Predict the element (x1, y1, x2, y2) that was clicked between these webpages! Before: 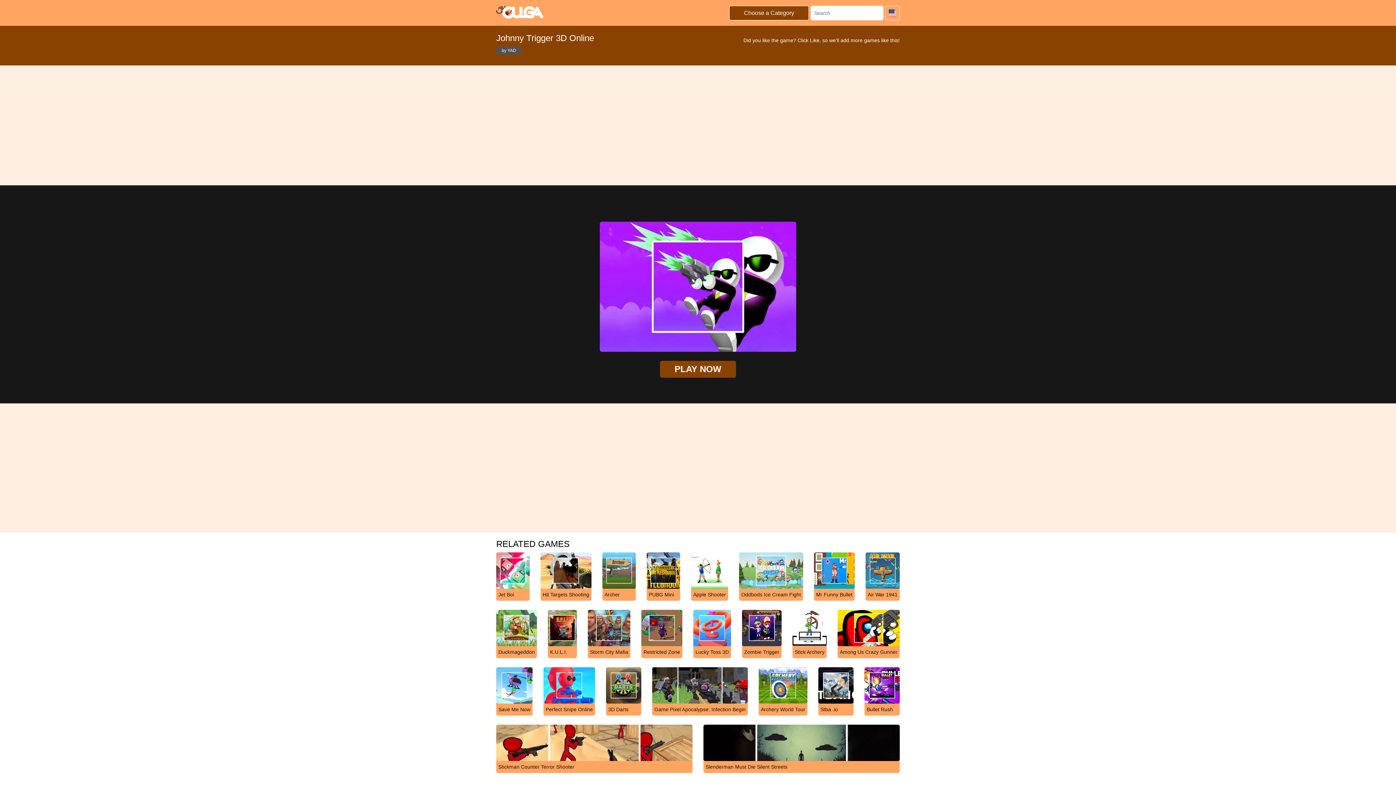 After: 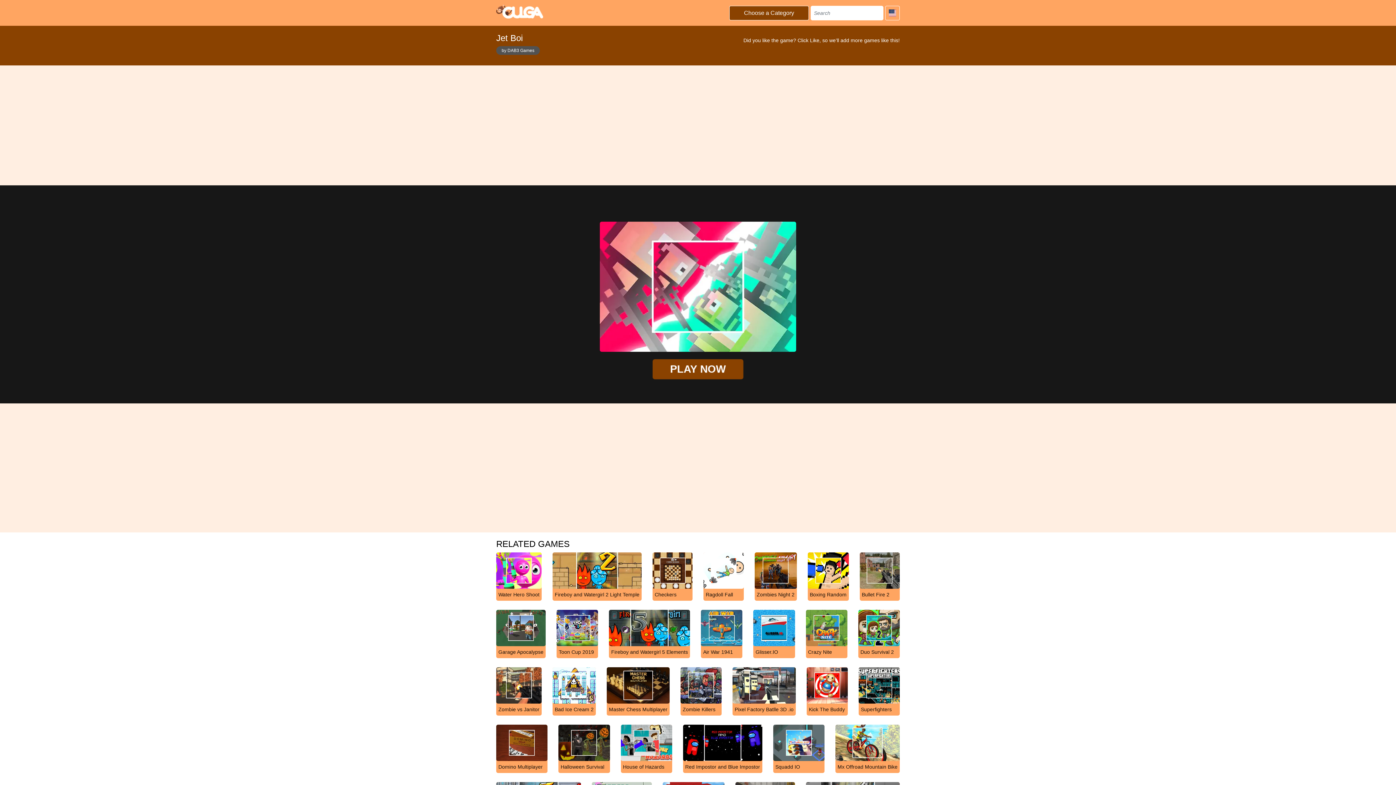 Action: bbox: (496, 567, 529, 601) label: Jet Boi